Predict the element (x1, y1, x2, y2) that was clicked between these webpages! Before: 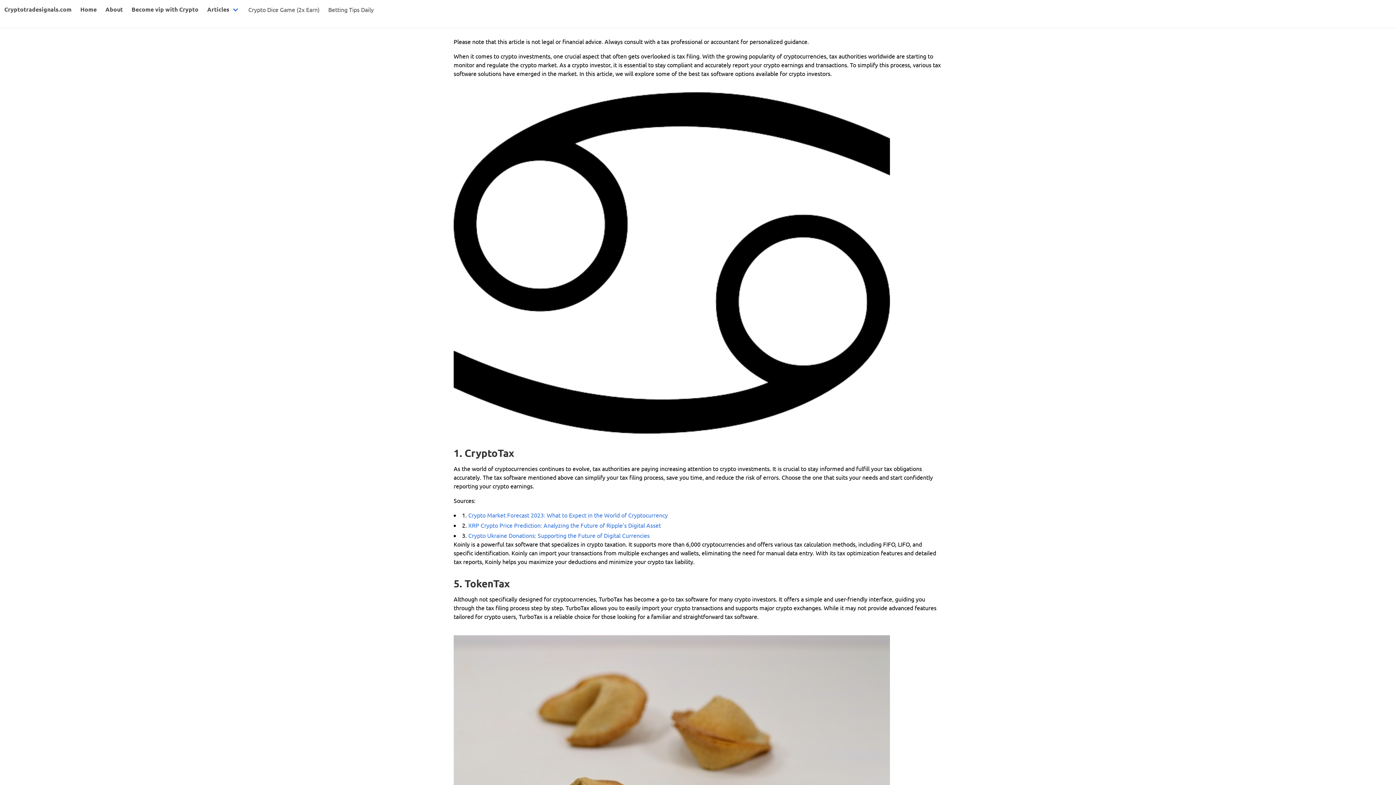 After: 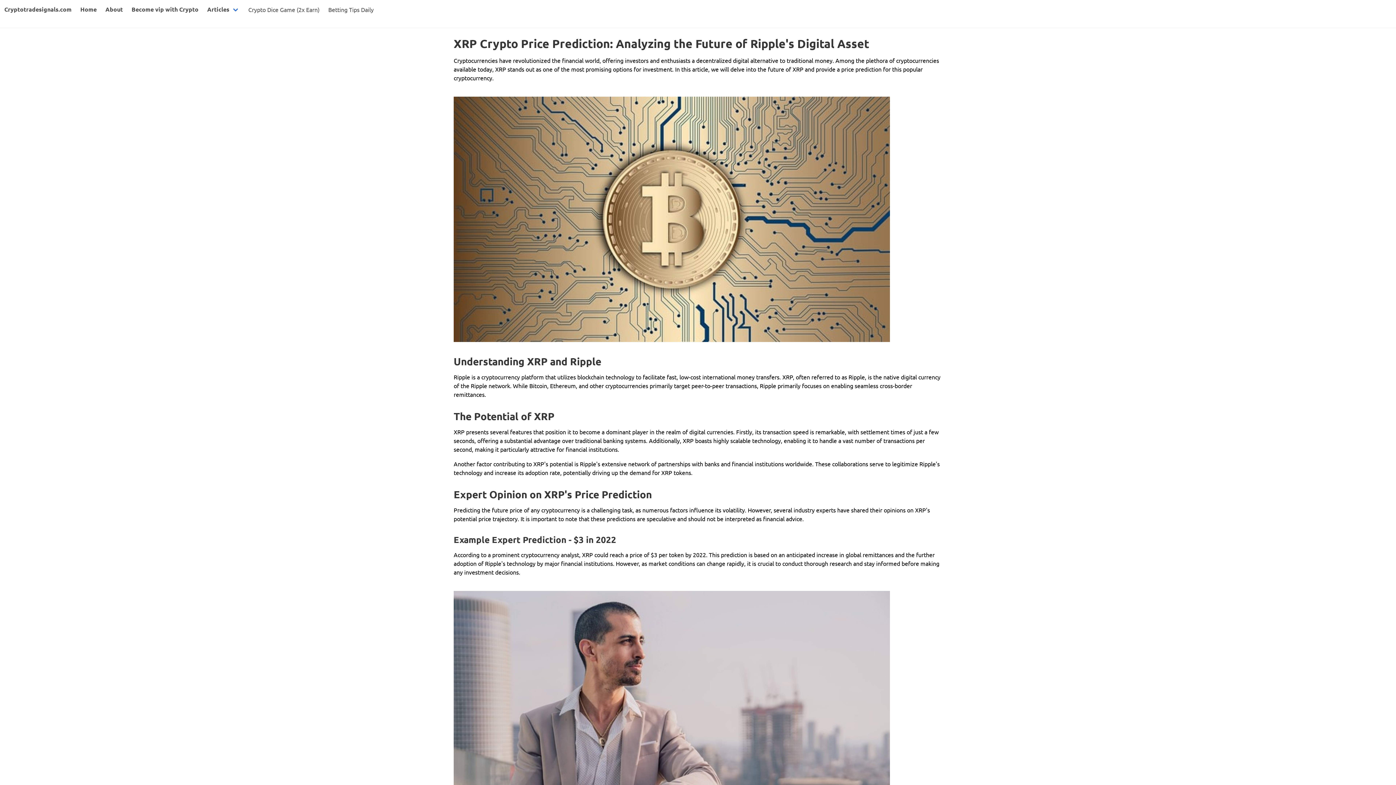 Action: bbox: (468, 521, 661, 529) label: XRP Crypto Price Prediction: Analyzing the Future of Ripple's Digital Asset